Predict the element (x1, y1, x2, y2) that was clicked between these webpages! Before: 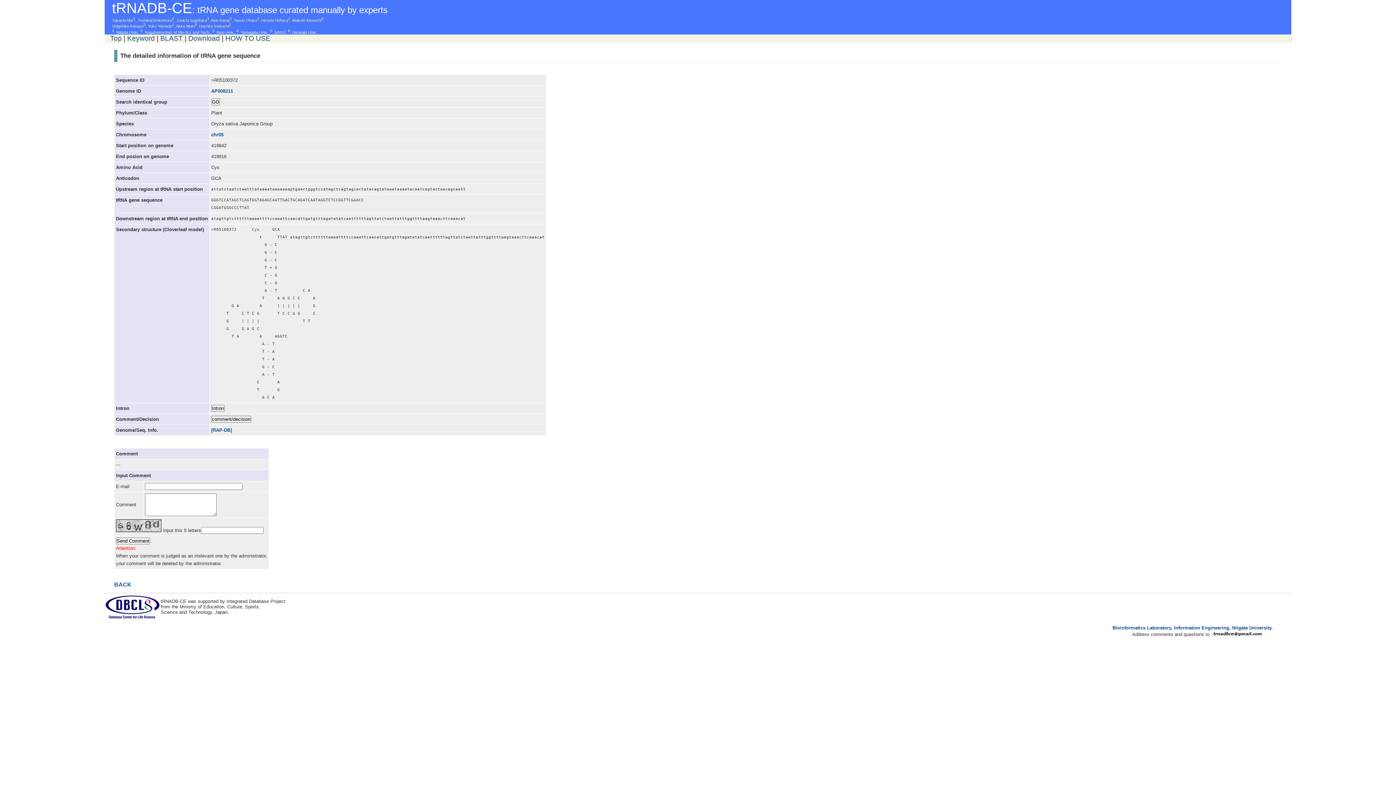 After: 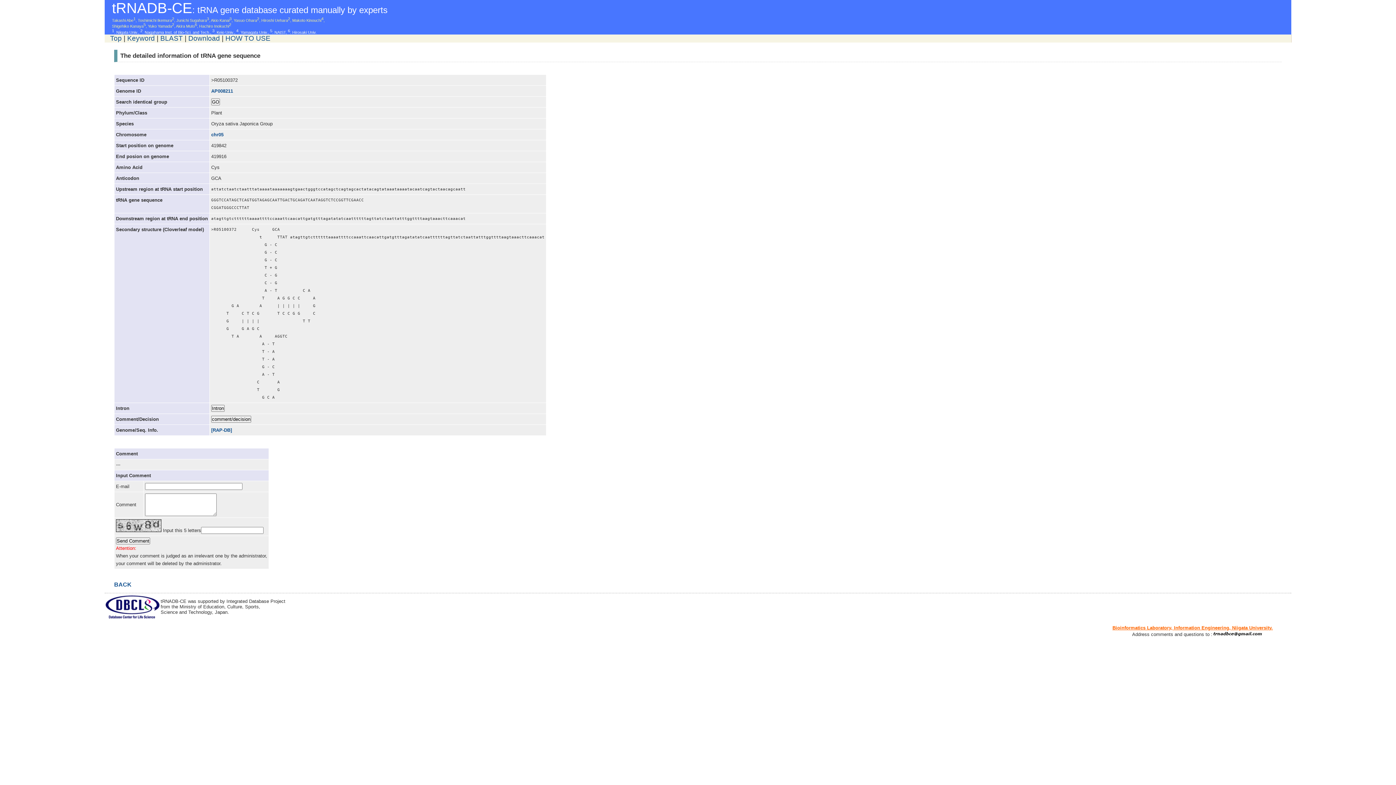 Action: label: Bioinformatics Laboratory, Information Engineering, Niigata University. bbox: (1112, 625, 1273, 630)